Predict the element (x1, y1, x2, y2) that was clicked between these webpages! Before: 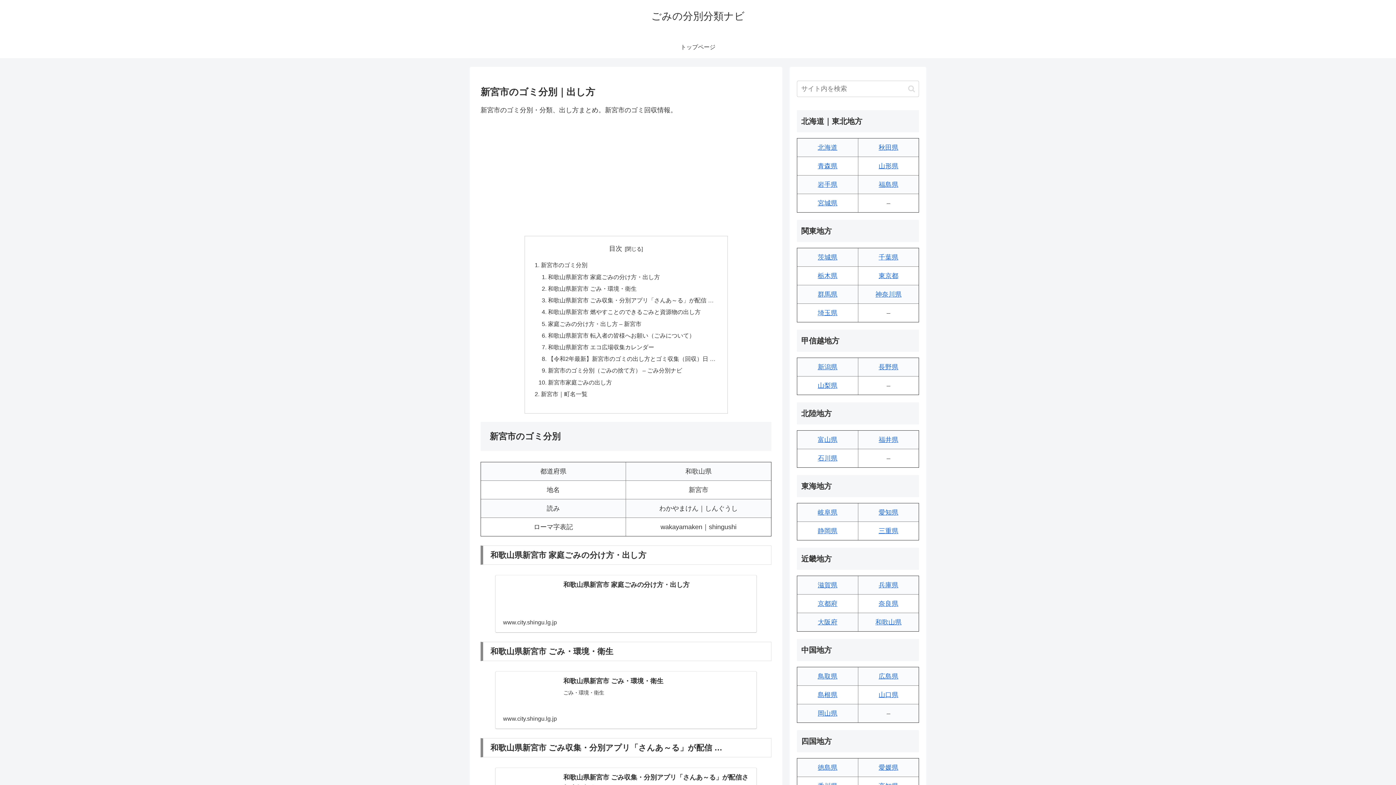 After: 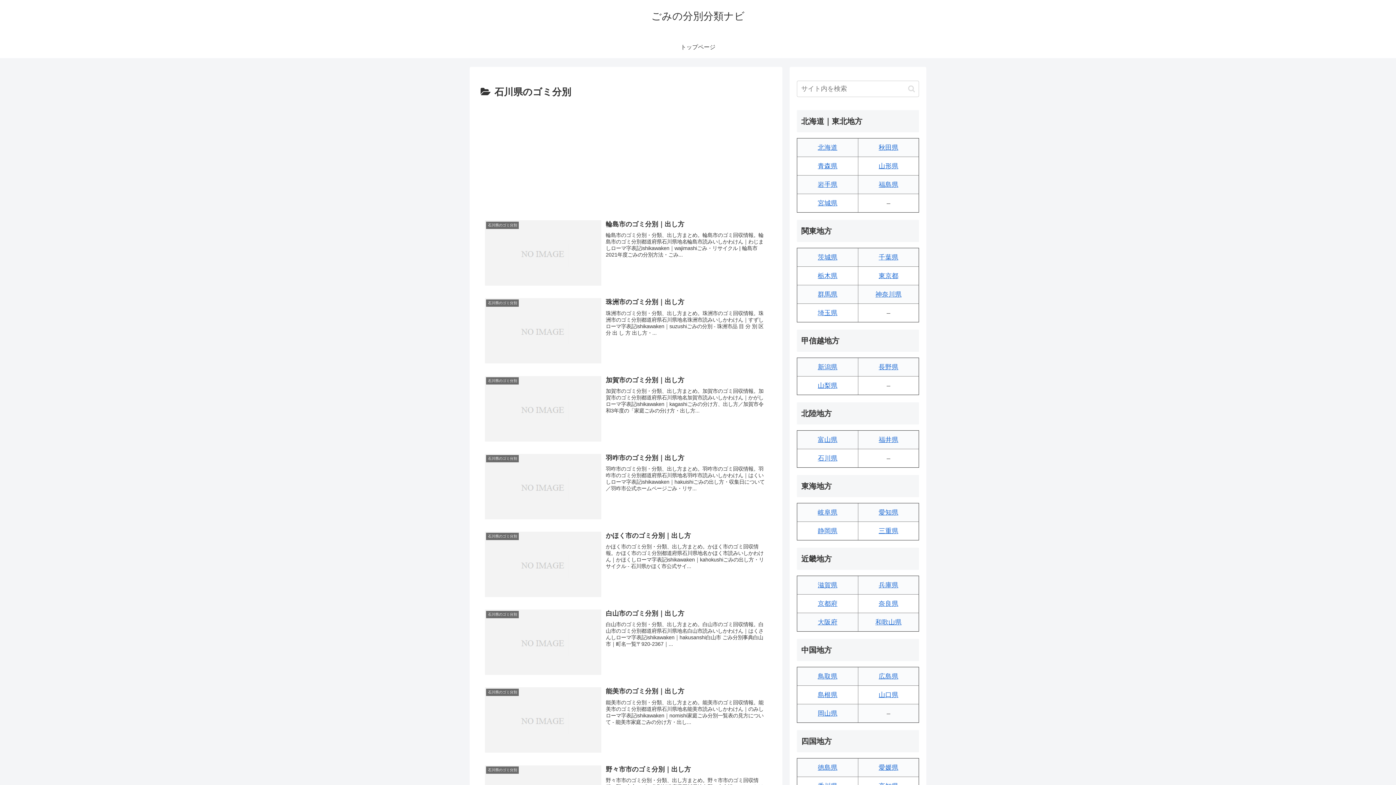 Action: bbox: (818, 454, 837, 462) label: 石川県